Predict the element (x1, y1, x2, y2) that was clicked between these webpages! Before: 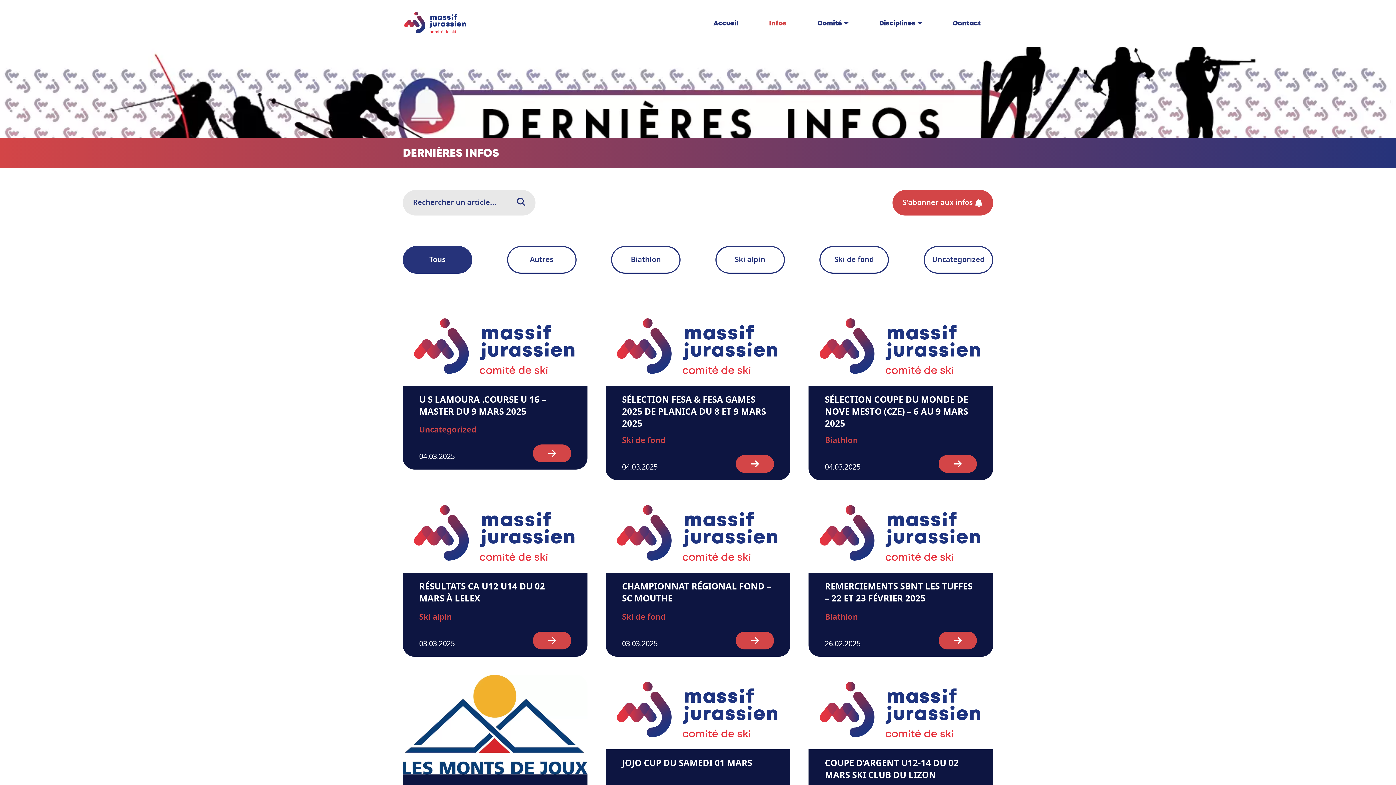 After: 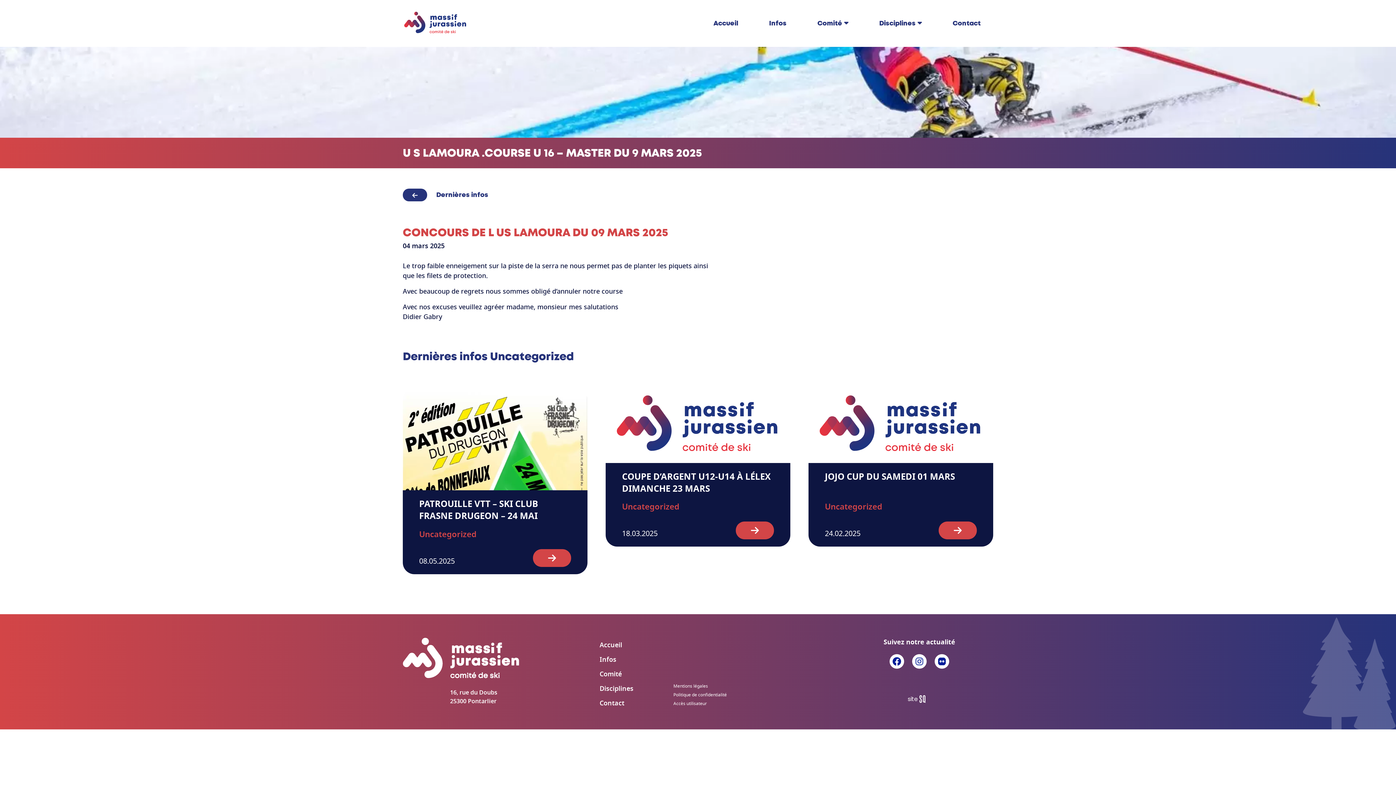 Action: bbox: (533, 444, 571, 462)